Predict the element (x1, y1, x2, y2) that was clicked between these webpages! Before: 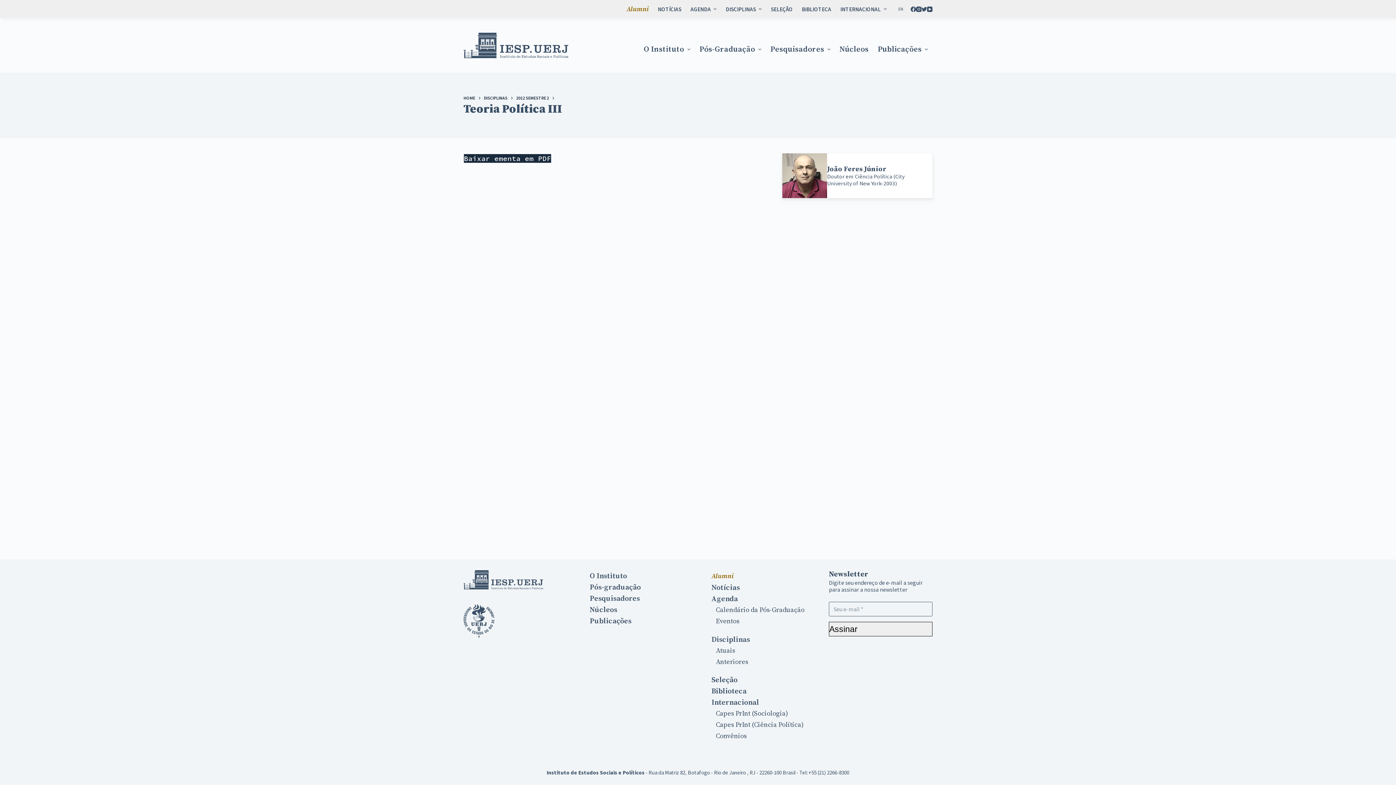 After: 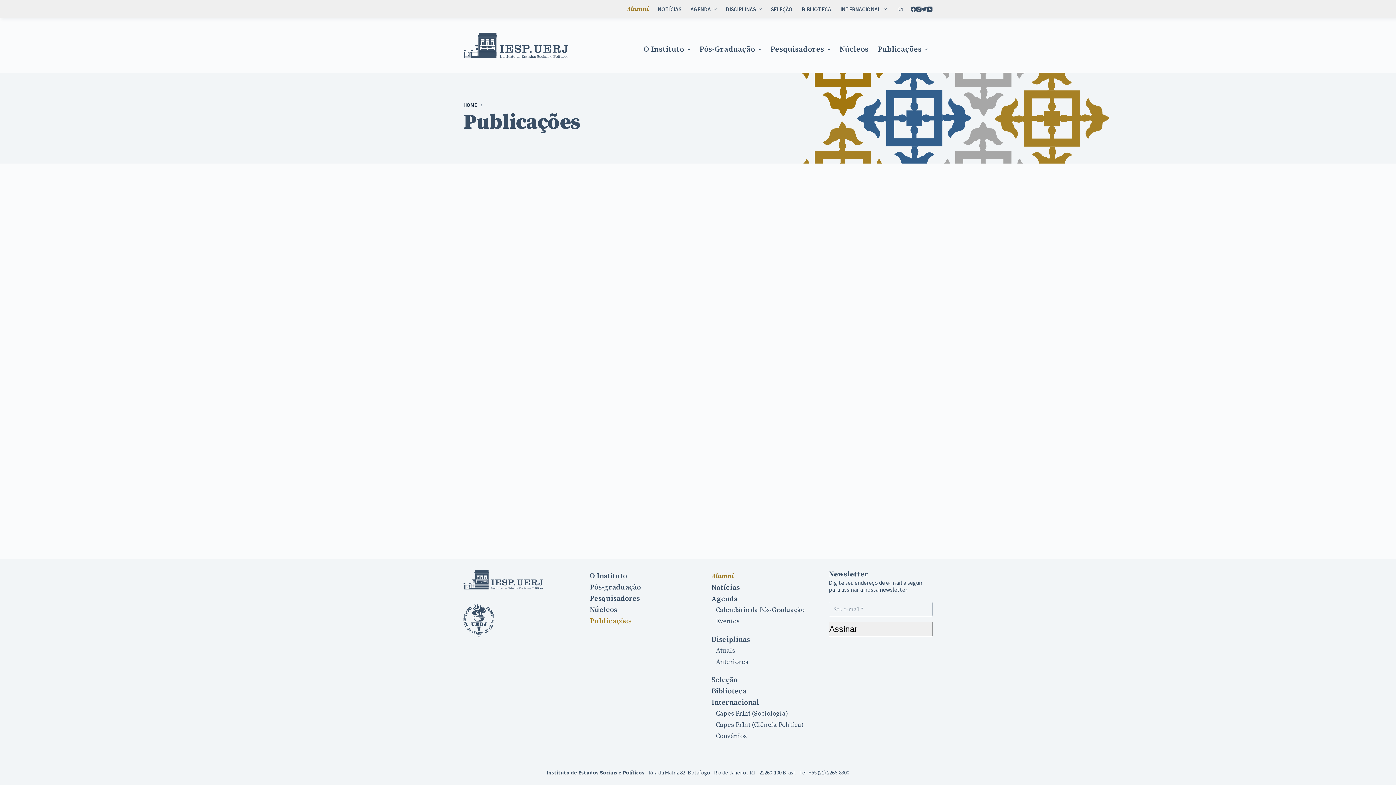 Action: bbox: (589, 616, 631, 626) label: Publicações